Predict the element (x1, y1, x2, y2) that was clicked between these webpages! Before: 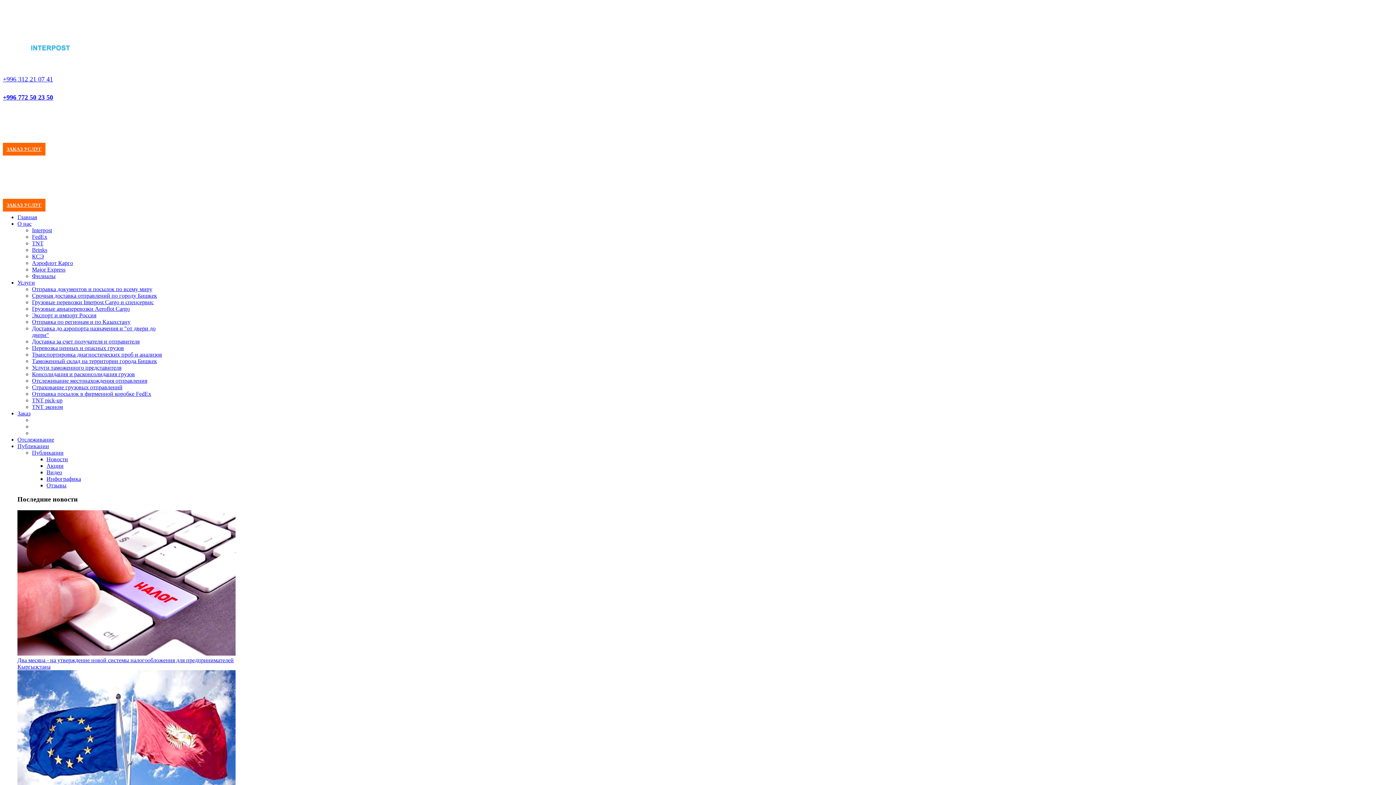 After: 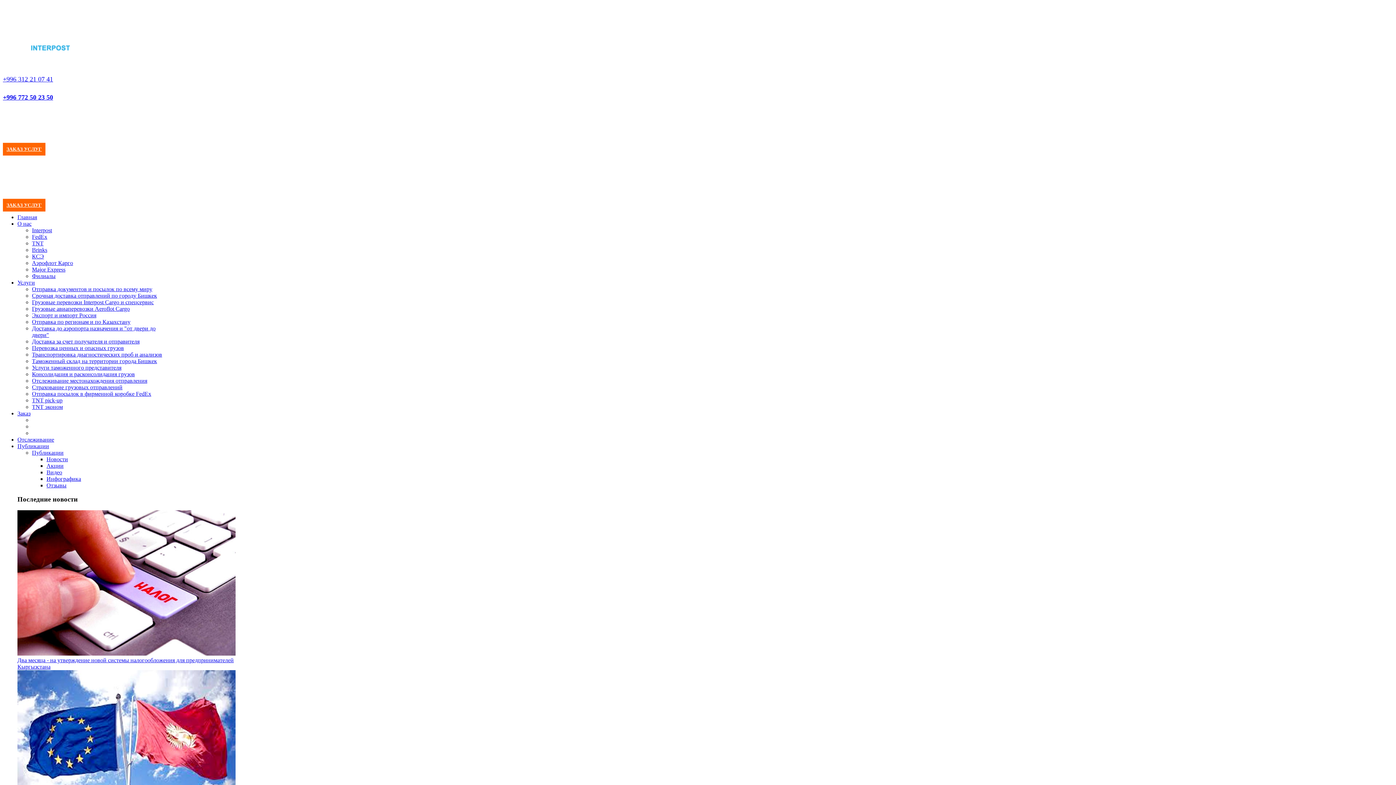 Action: bbox: (32, 259, 73, 266) label: Аэрофлот Карго